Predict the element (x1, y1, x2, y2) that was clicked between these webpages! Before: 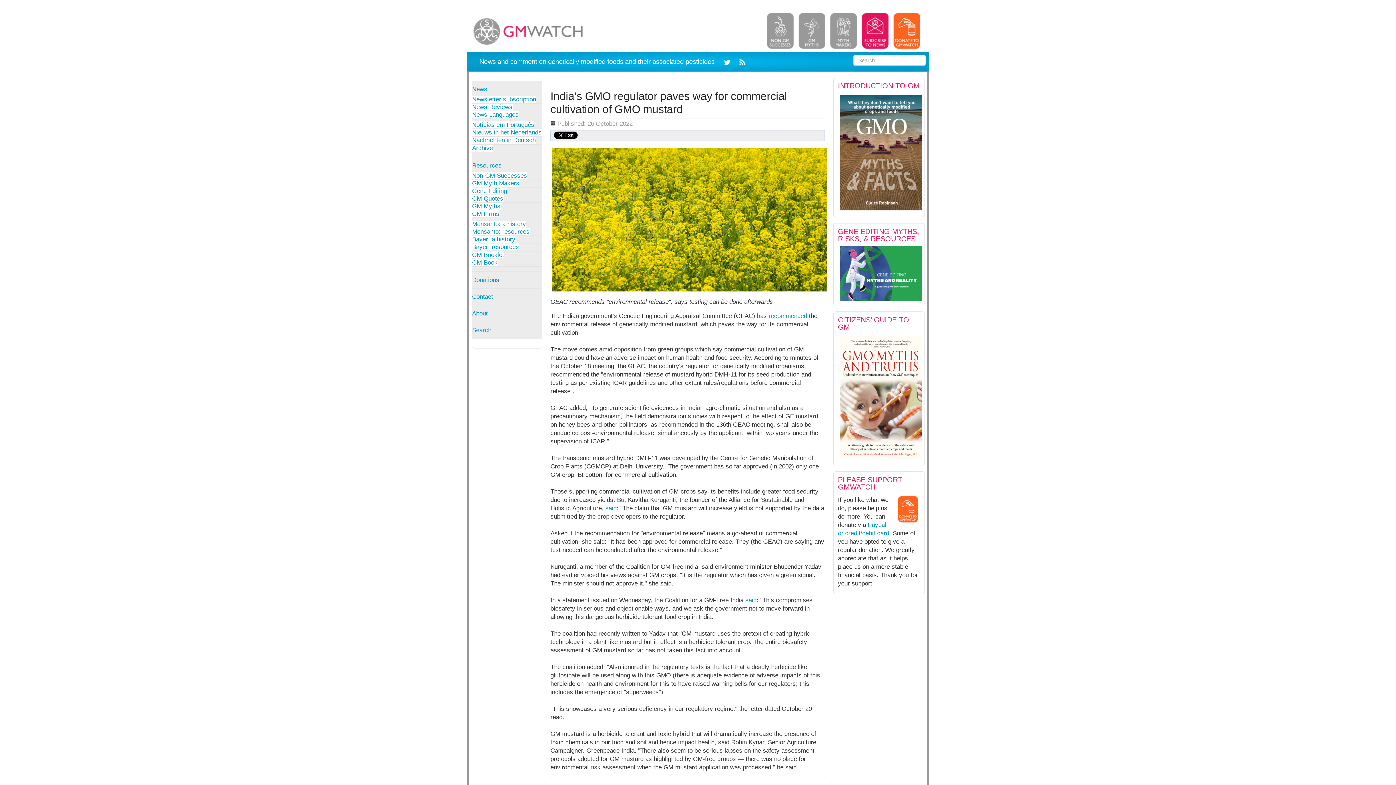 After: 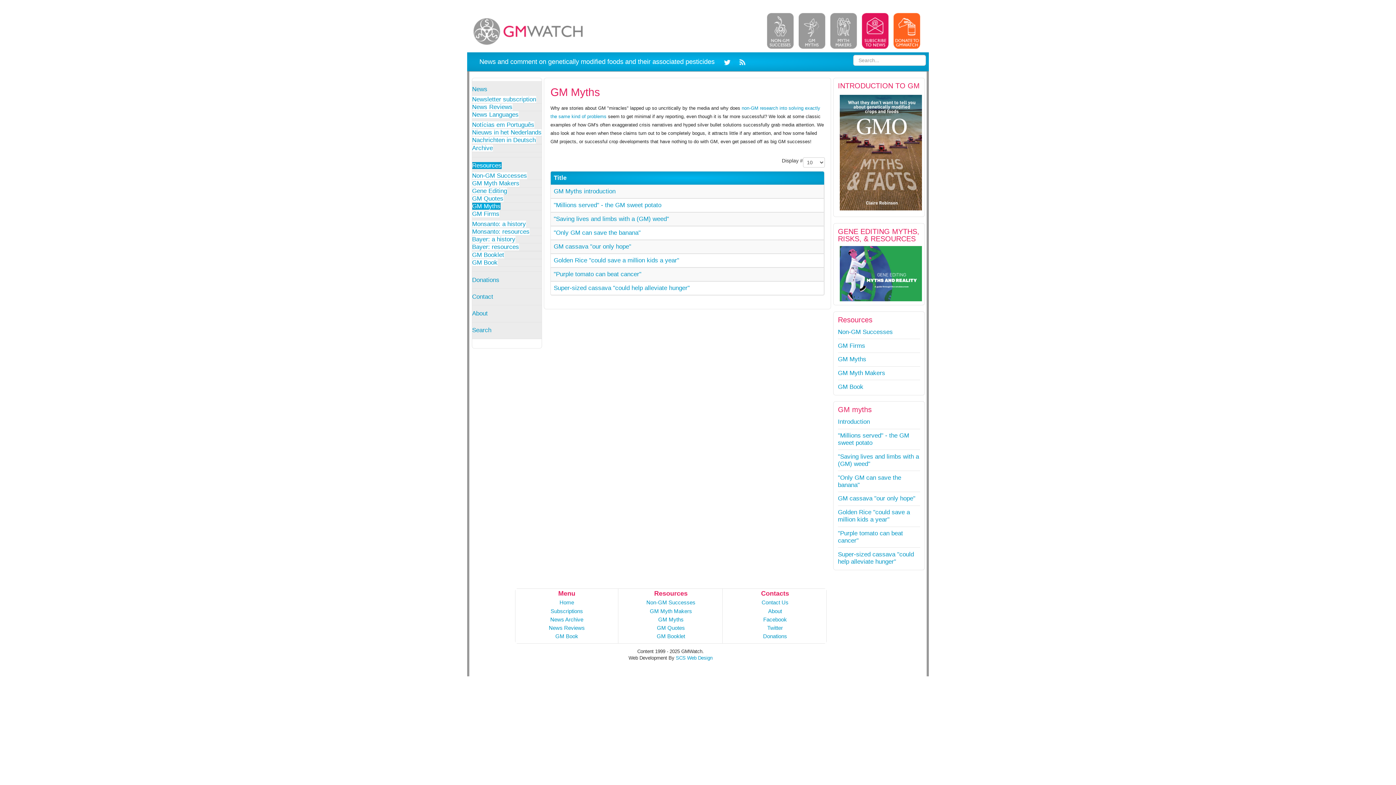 Action: bbox: (472, 202, 500, 209) label: GM Myths